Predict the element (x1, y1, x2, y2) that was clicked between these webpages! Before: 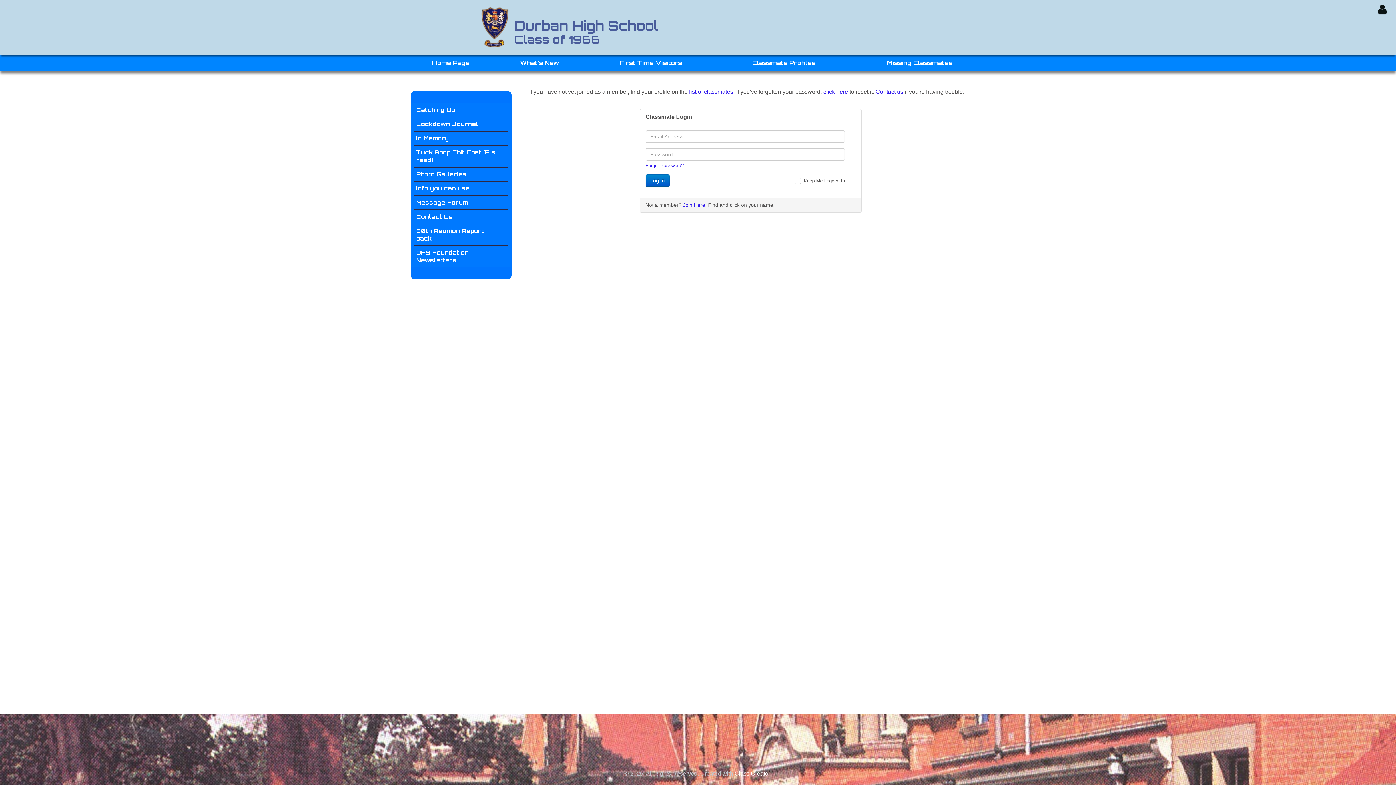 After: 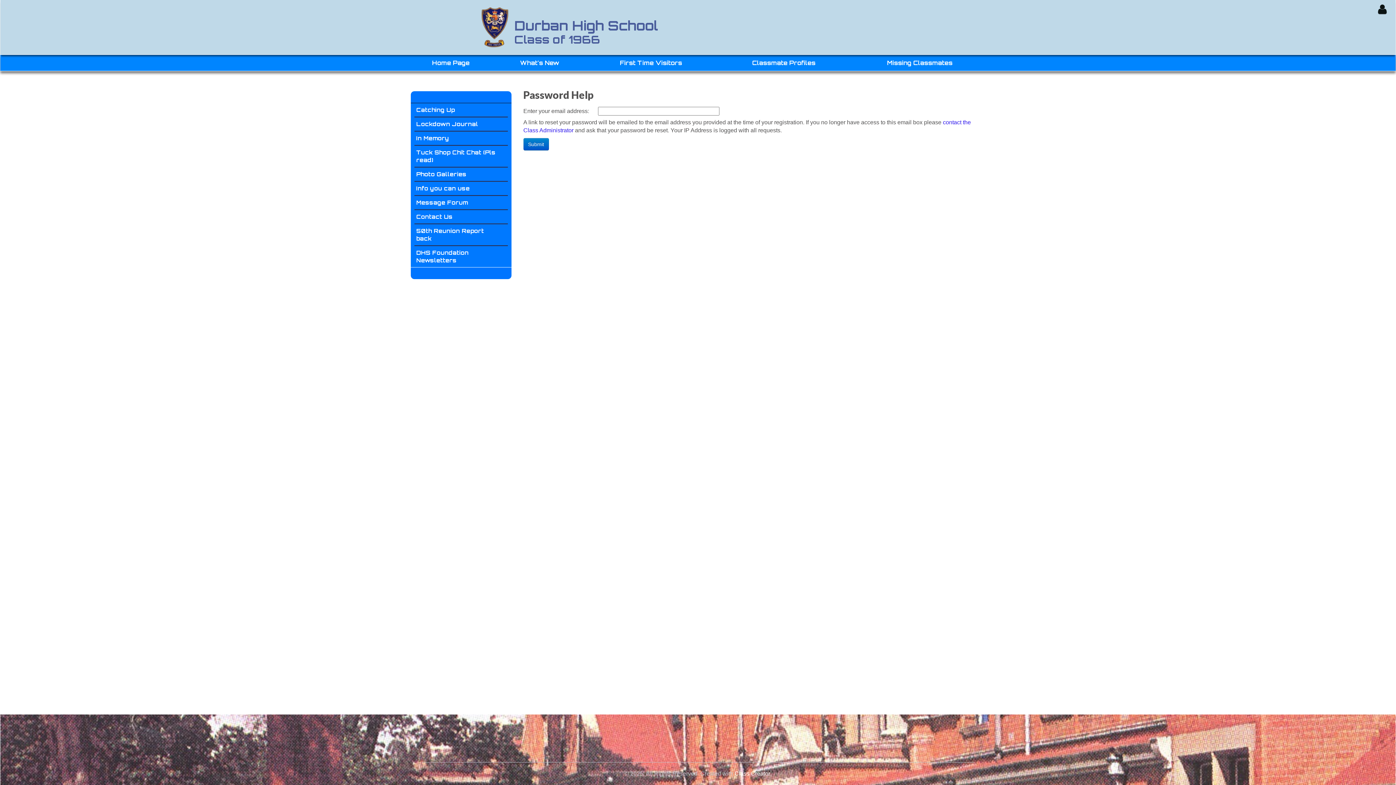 Action: label: click here bbox: (823, 88, 848, 94)